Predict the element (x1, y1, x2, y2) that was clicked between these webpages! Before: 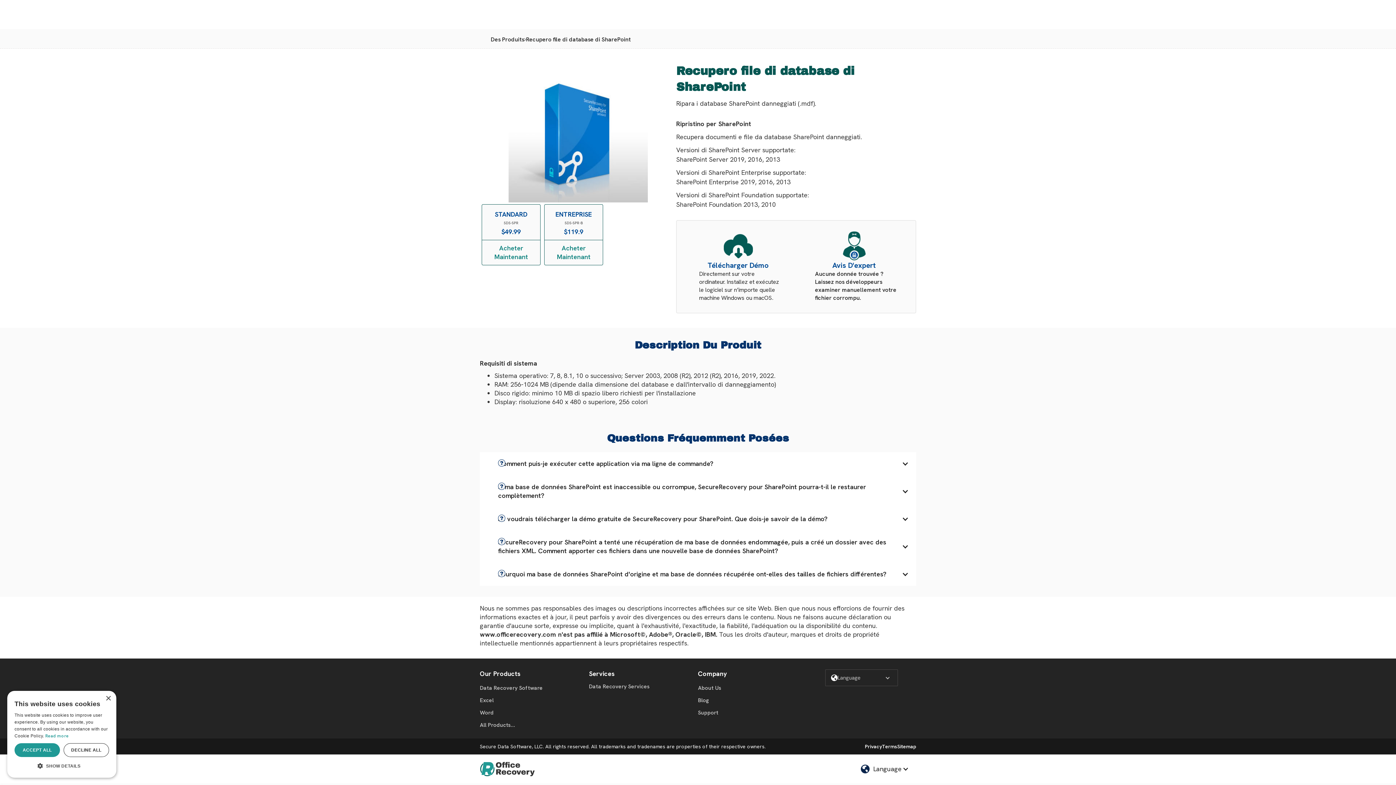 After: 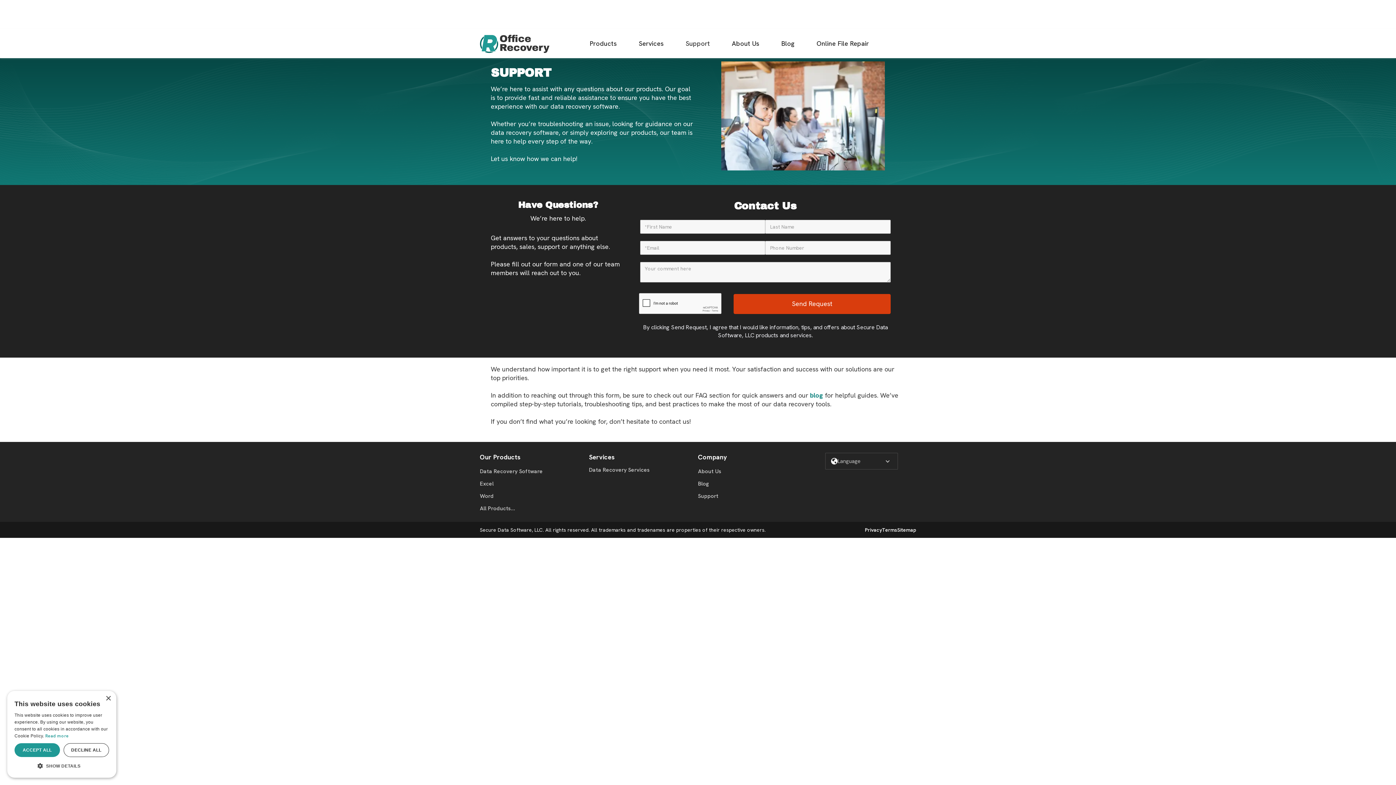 Action: label: Support bbox: (698, 706, 807, 719)